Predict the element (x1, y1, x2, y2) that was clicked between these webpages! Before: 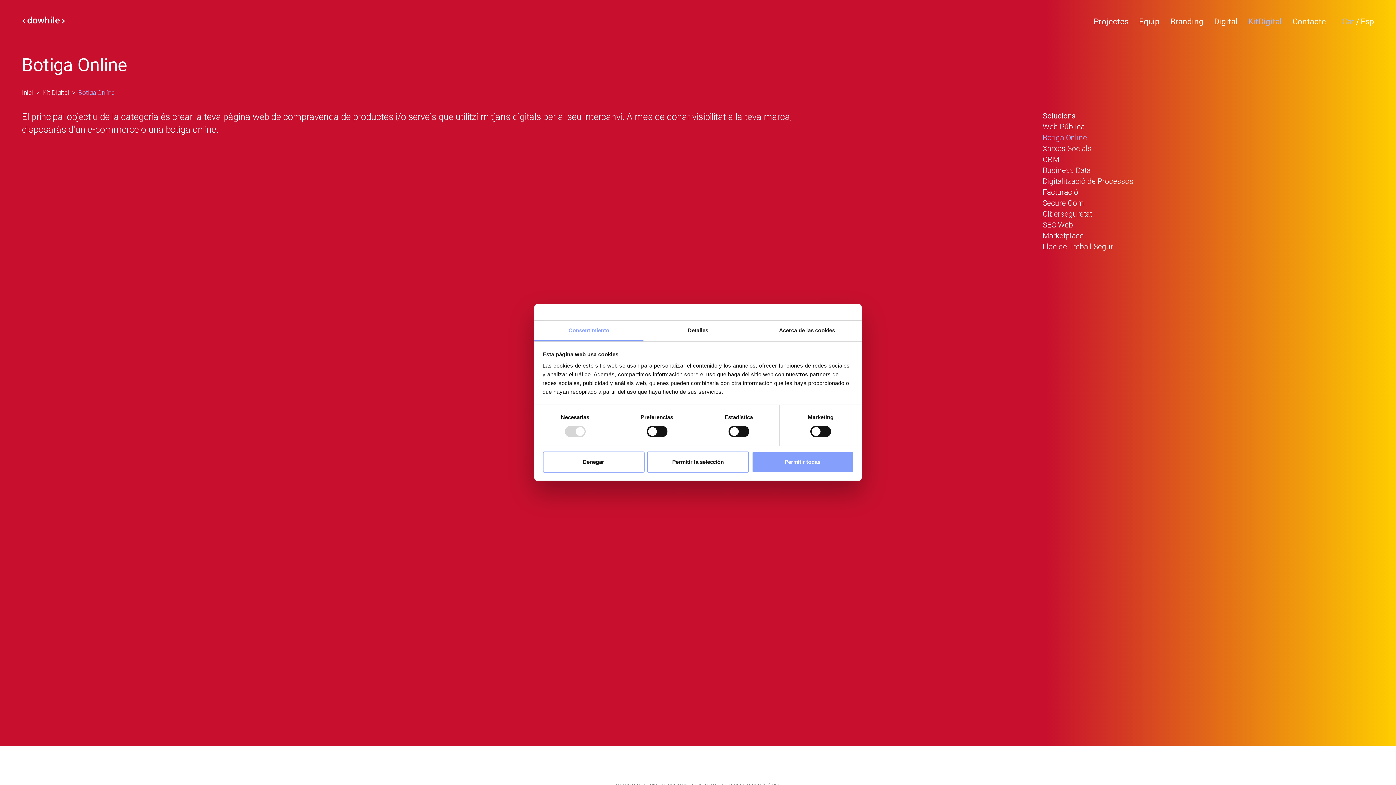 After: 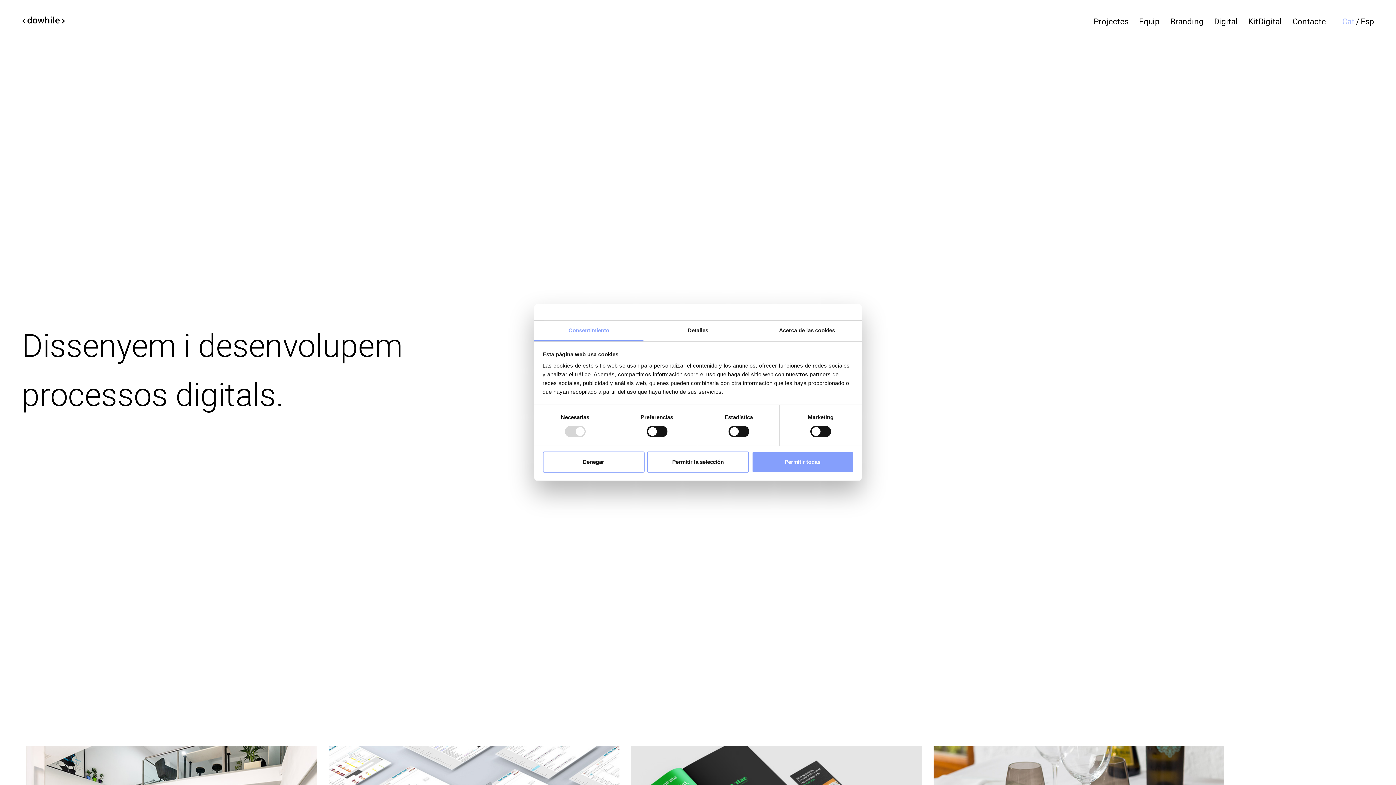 Action: bbox: (21, 12, 65, 26)